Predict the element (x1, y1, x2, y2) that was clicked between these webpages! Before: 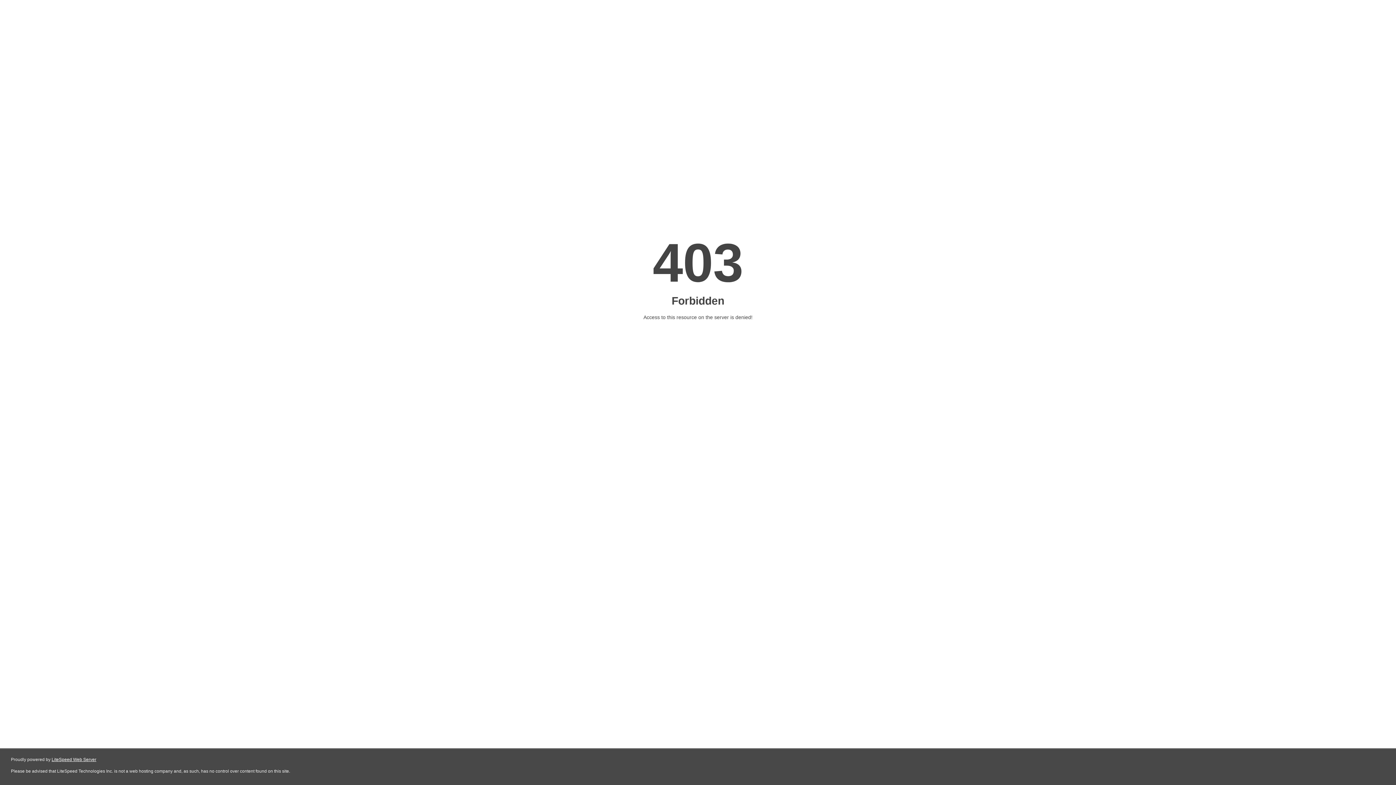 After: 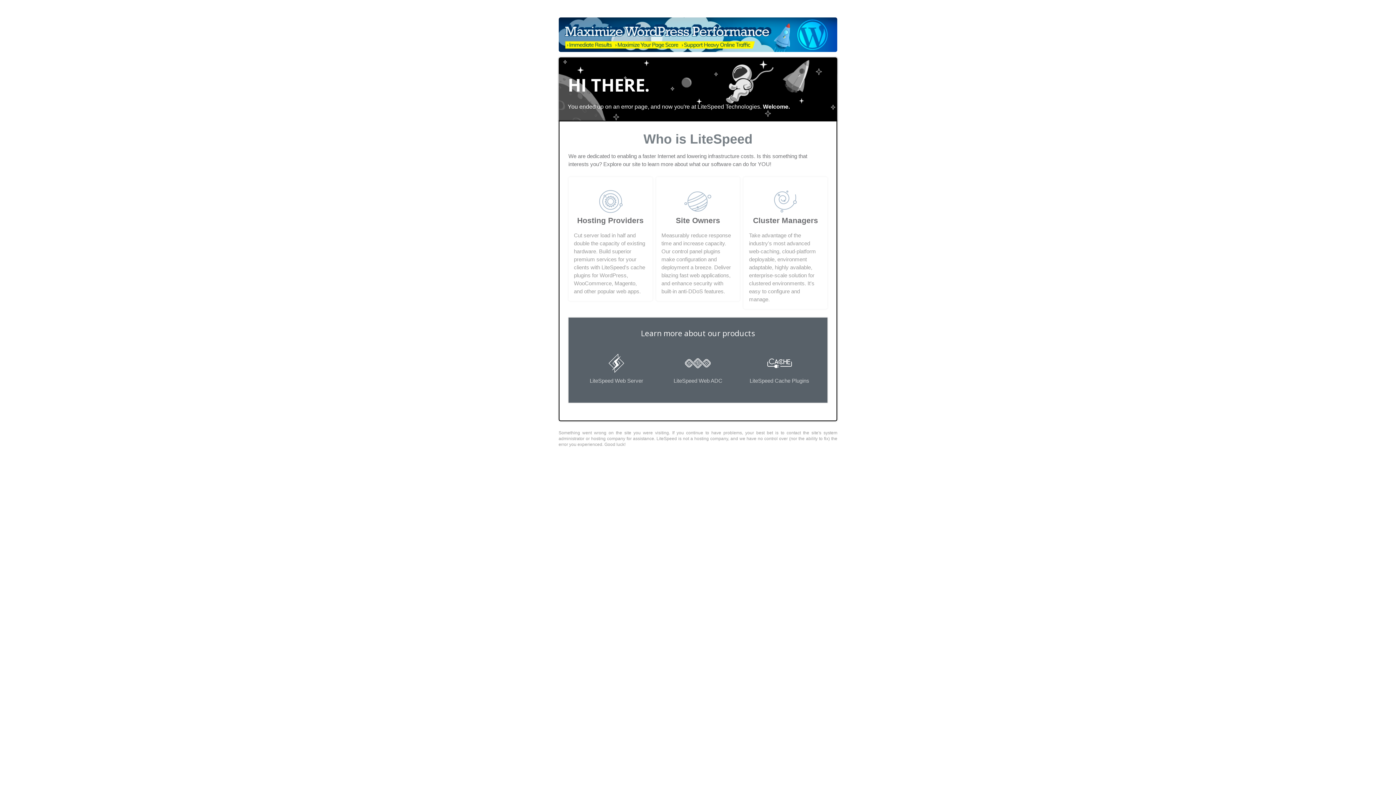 Action: label: LiteSpeed Web Server bbox: (51, 757, 96, 762)